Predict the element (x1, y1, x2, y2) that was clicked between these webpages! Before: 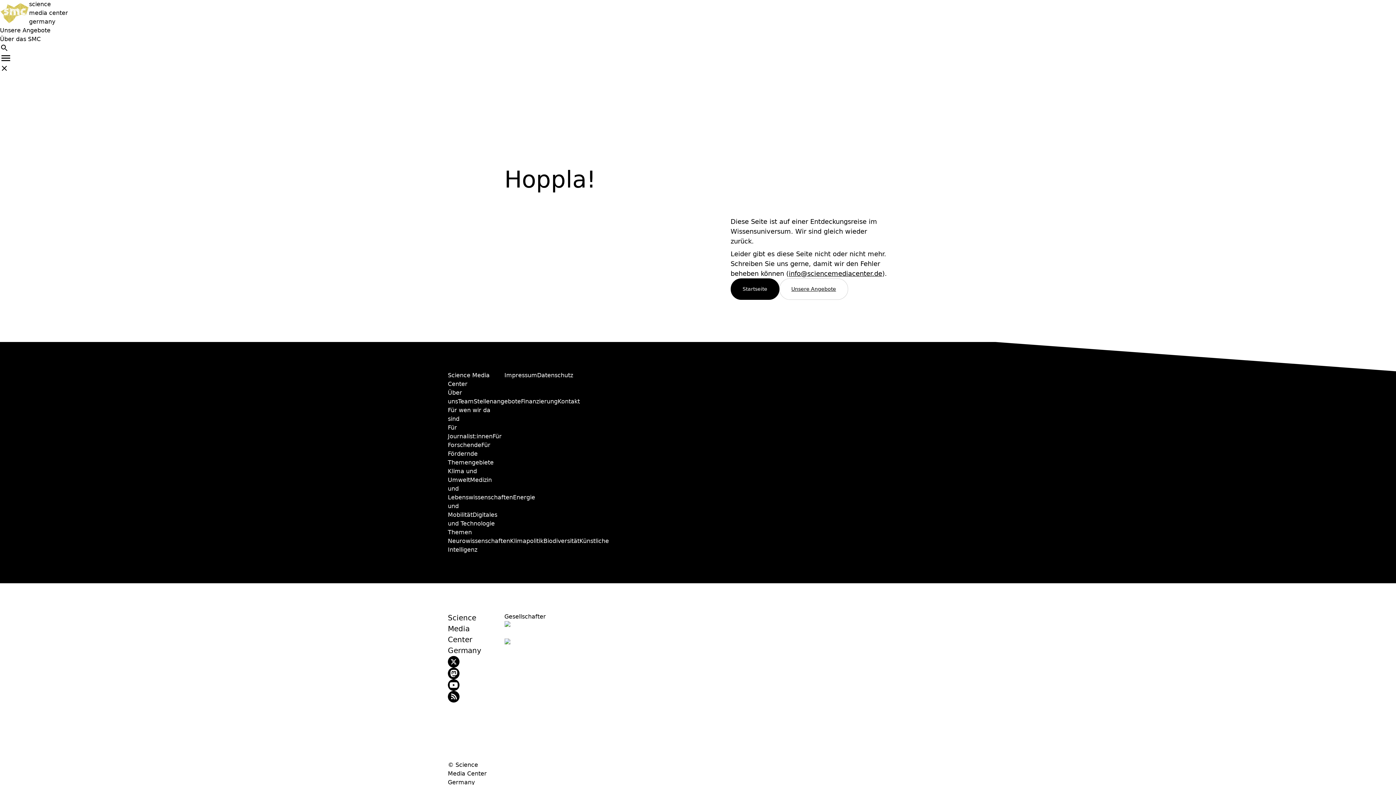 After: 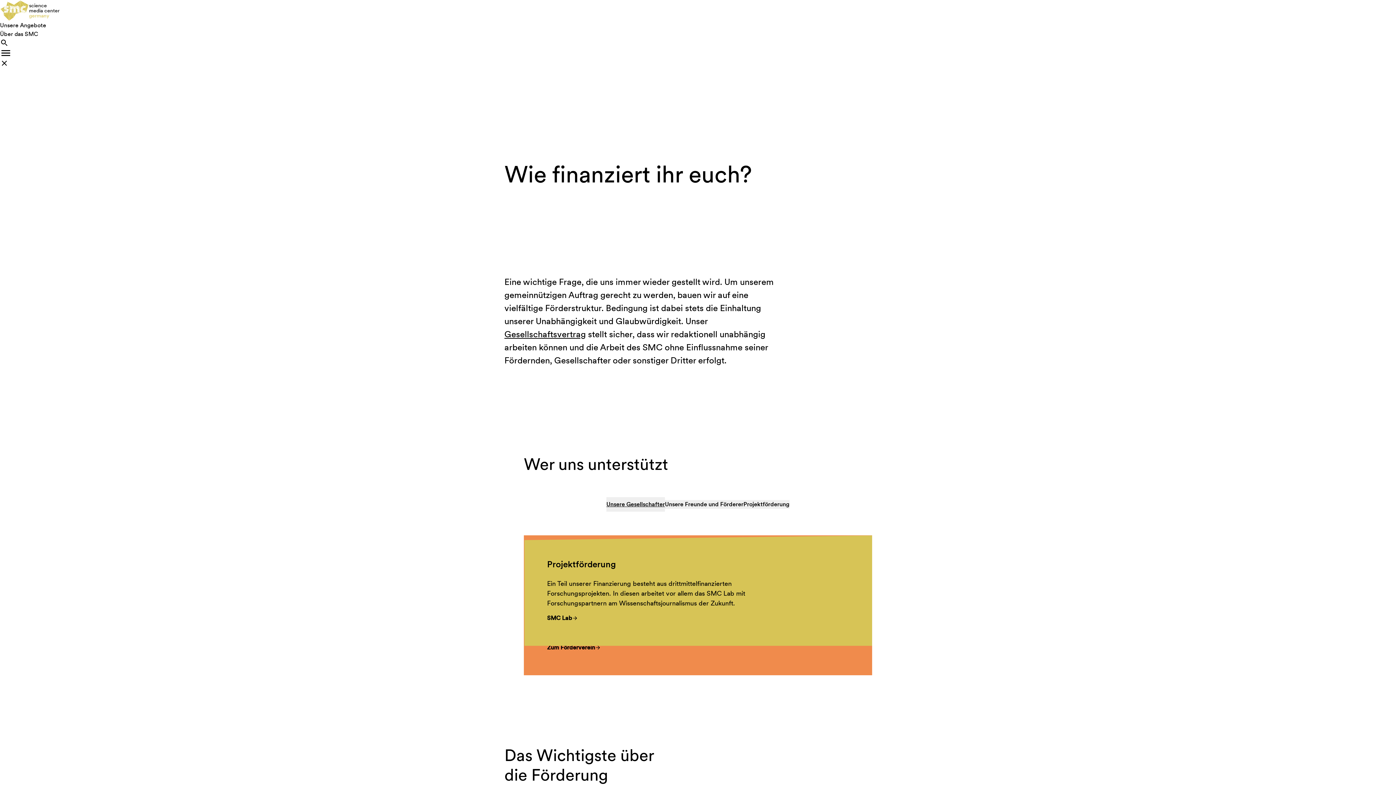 Action: label: Finanzierung bbox: (521, 398, 557, 405)